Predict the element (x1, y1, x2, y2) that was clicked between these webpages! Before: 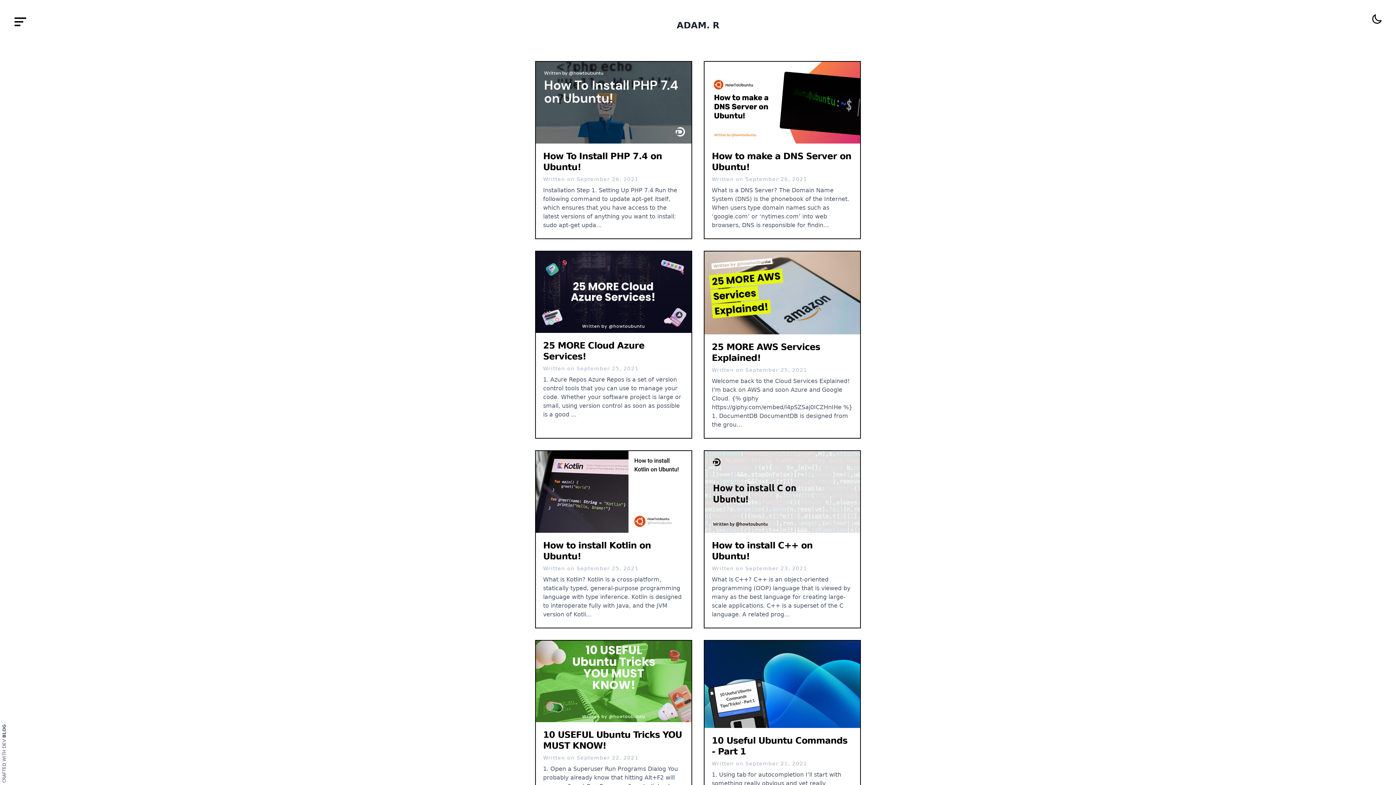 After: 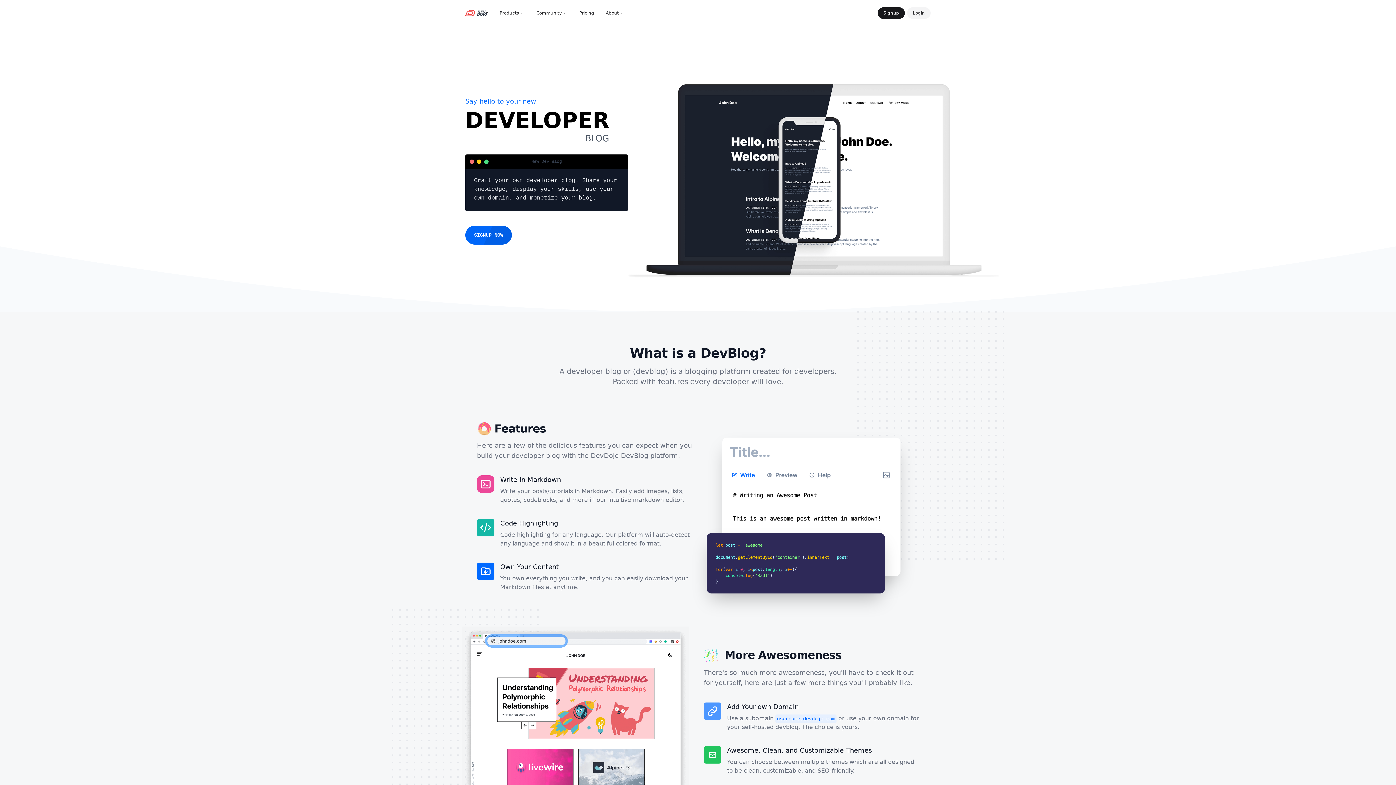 Action: bbox: (2, 724, 6, 783) label: CRAFTED WITH DEV BLOG